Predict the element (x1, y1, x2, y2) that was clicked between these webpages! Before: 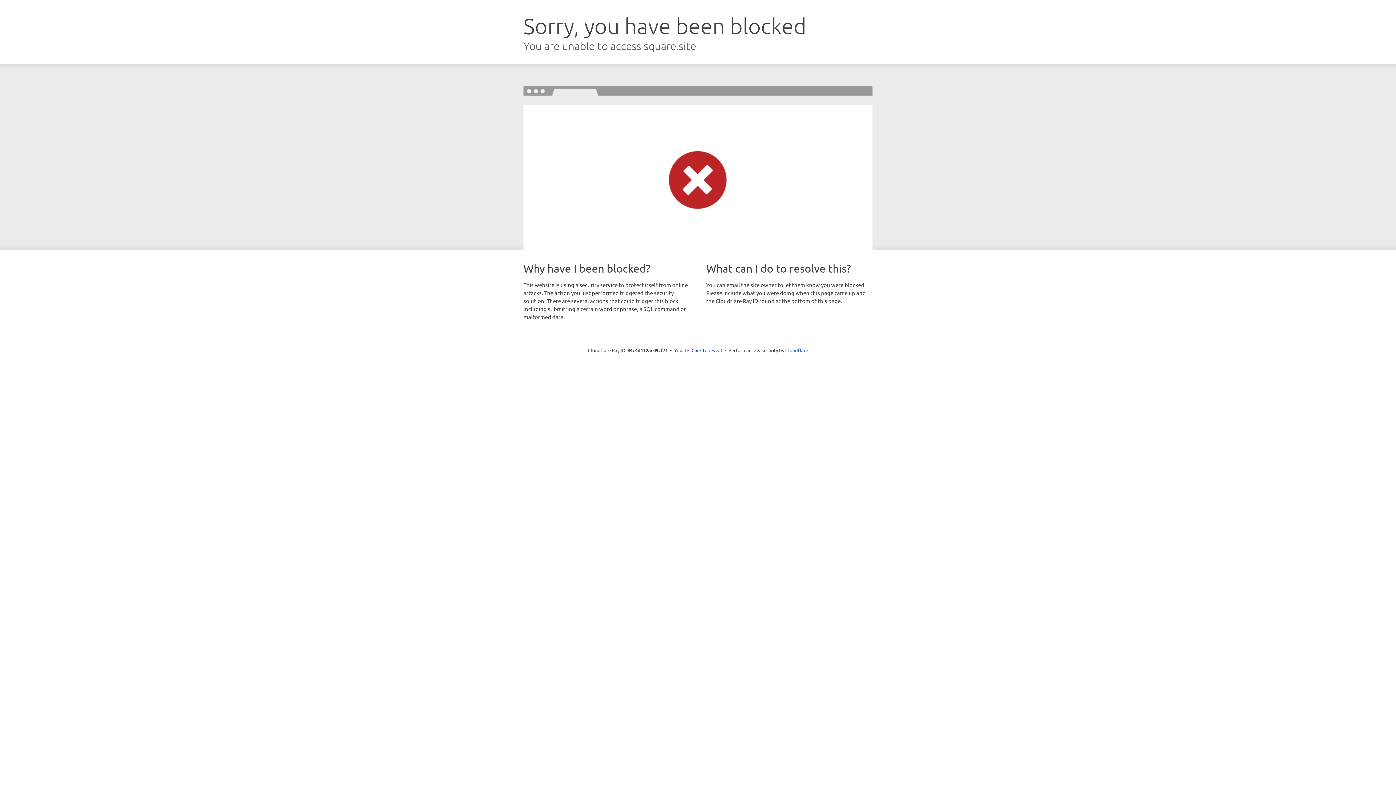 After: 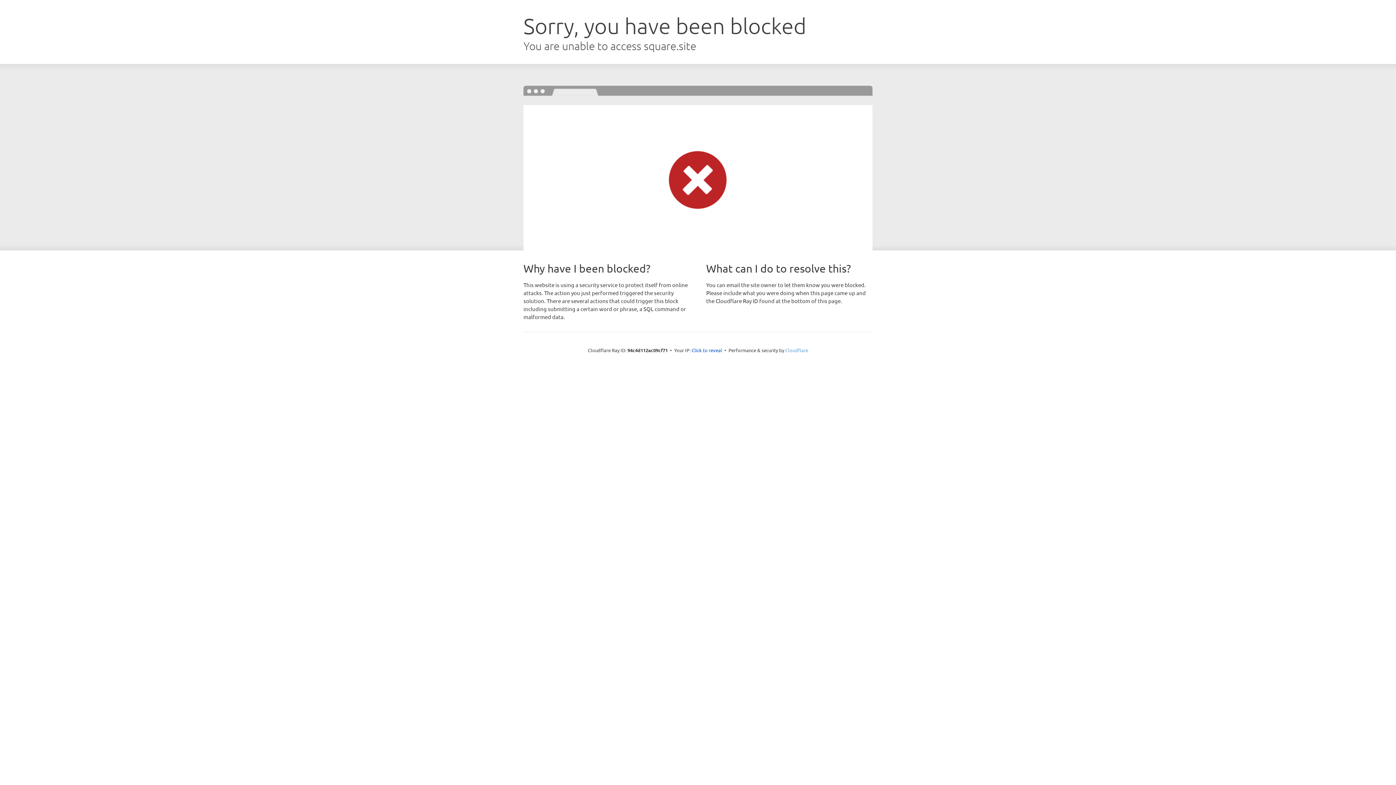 Action: bbox: (785, 347, 808, 353) label: Cloudflare